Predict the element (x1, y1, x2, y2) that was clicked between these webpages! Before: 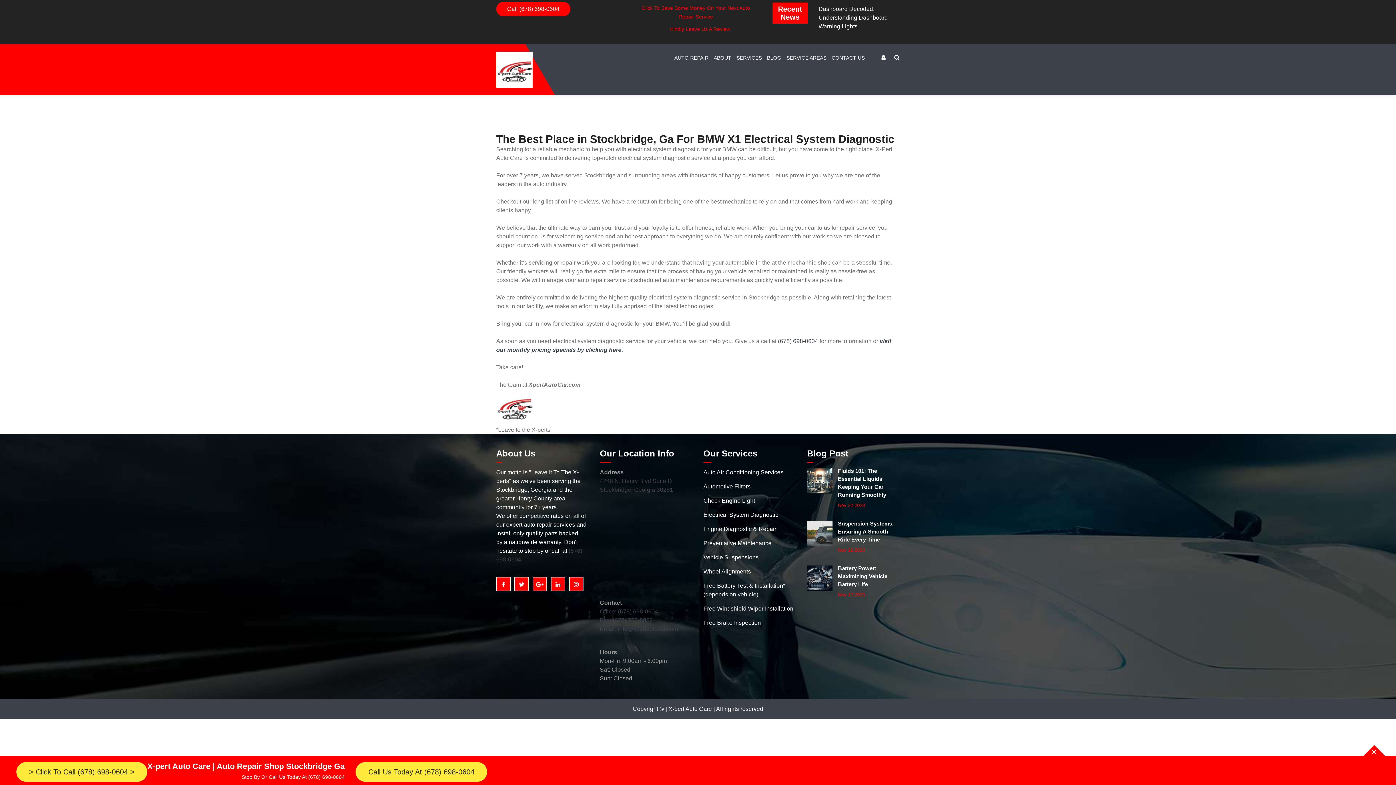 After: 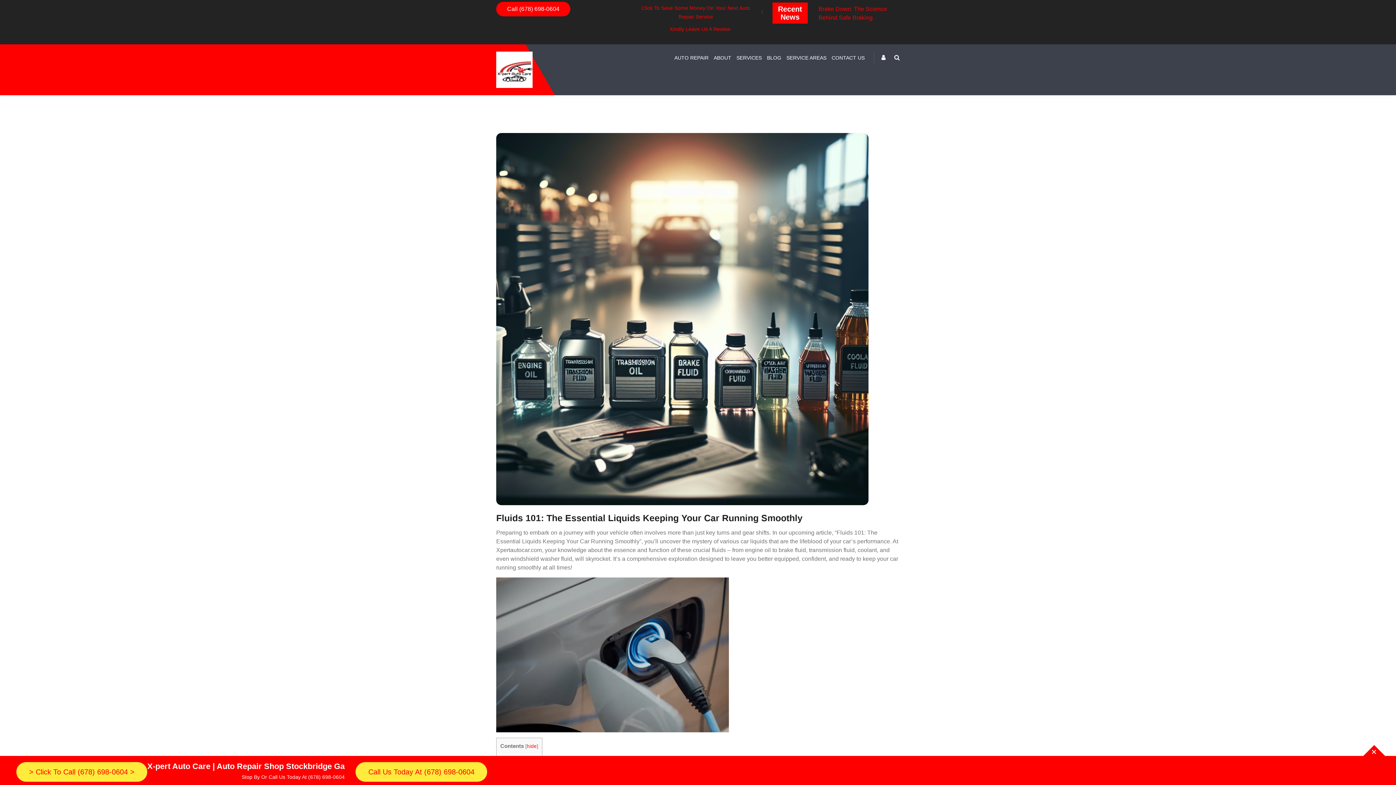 Action: bbox: (807, 477, 832, 483)